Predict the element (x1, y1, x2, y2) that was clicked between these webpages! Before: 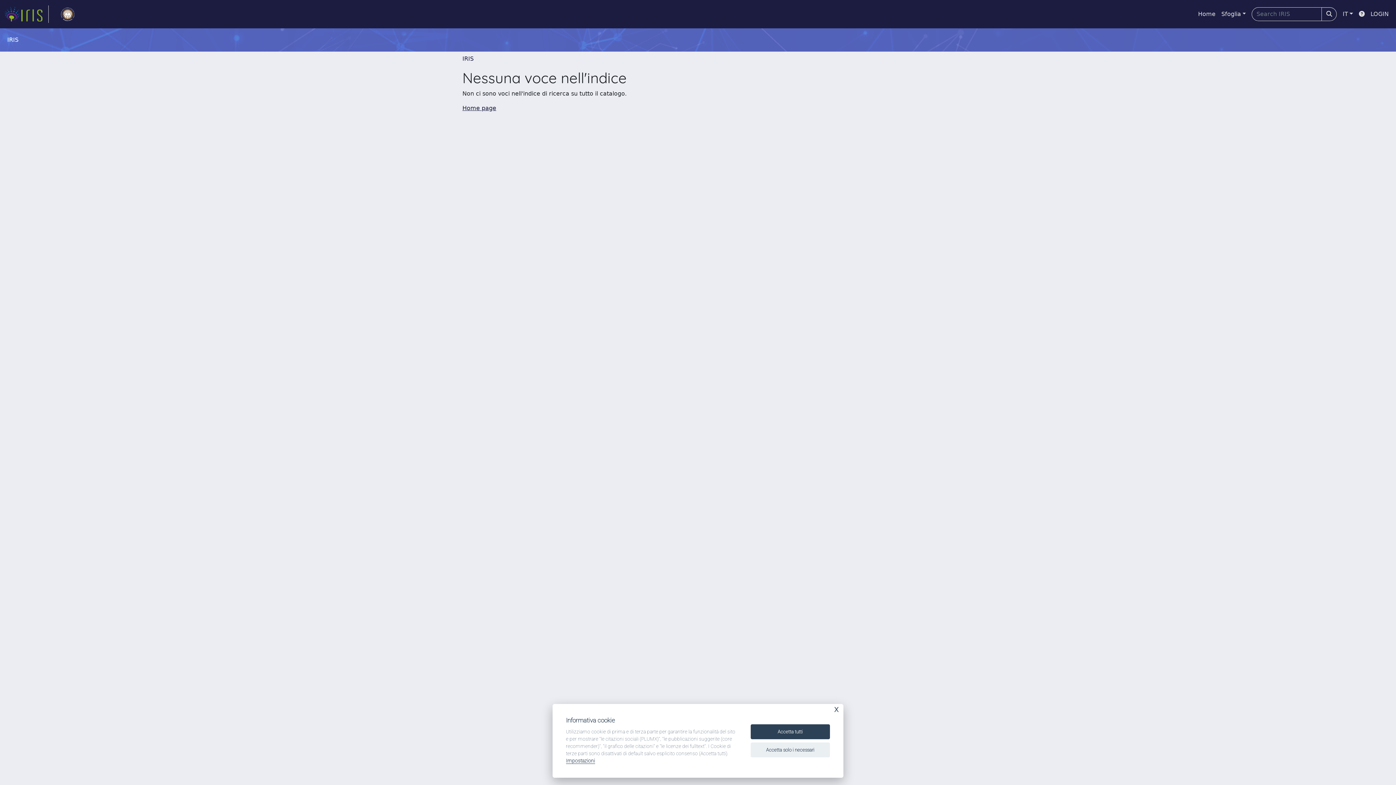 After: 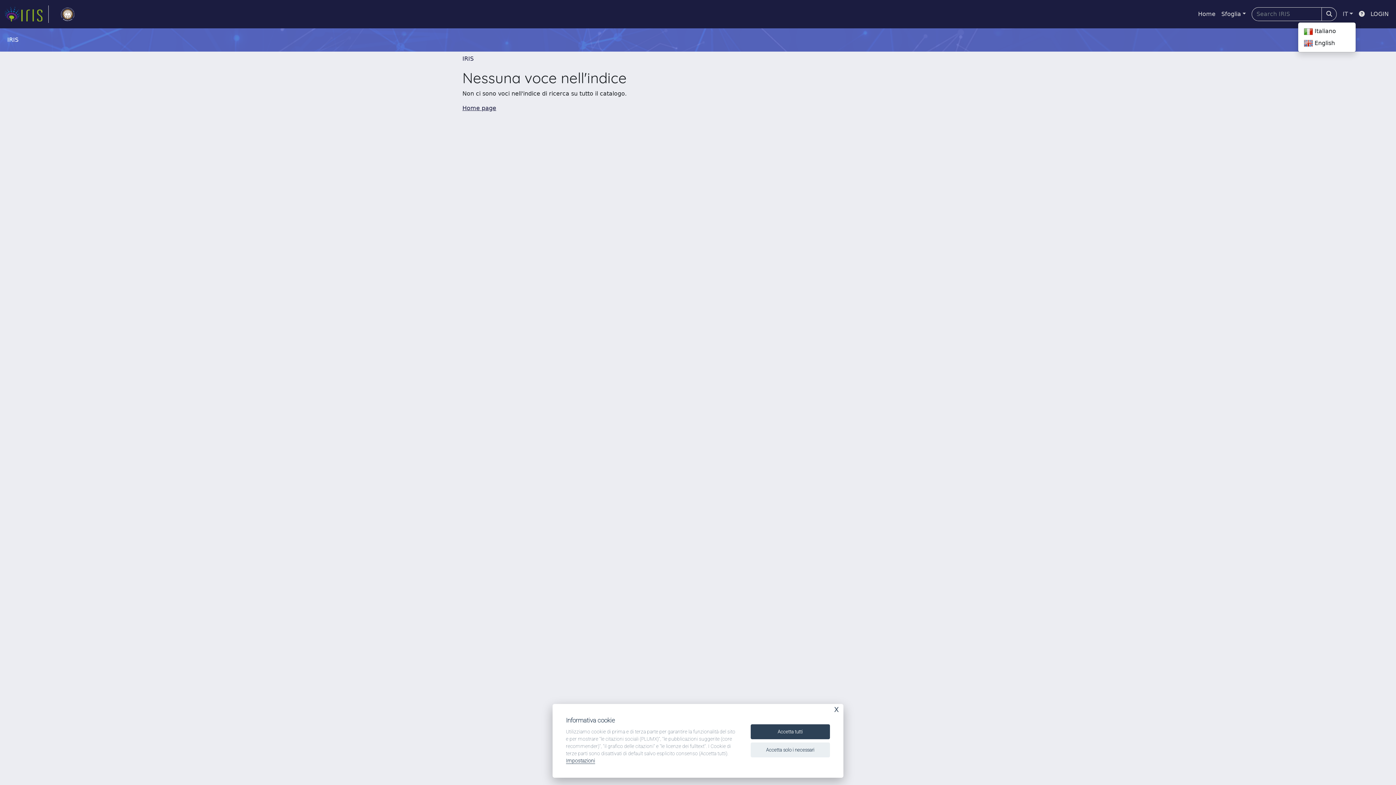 Action: label: IT bbox: (1340, 6, 1356, 21)